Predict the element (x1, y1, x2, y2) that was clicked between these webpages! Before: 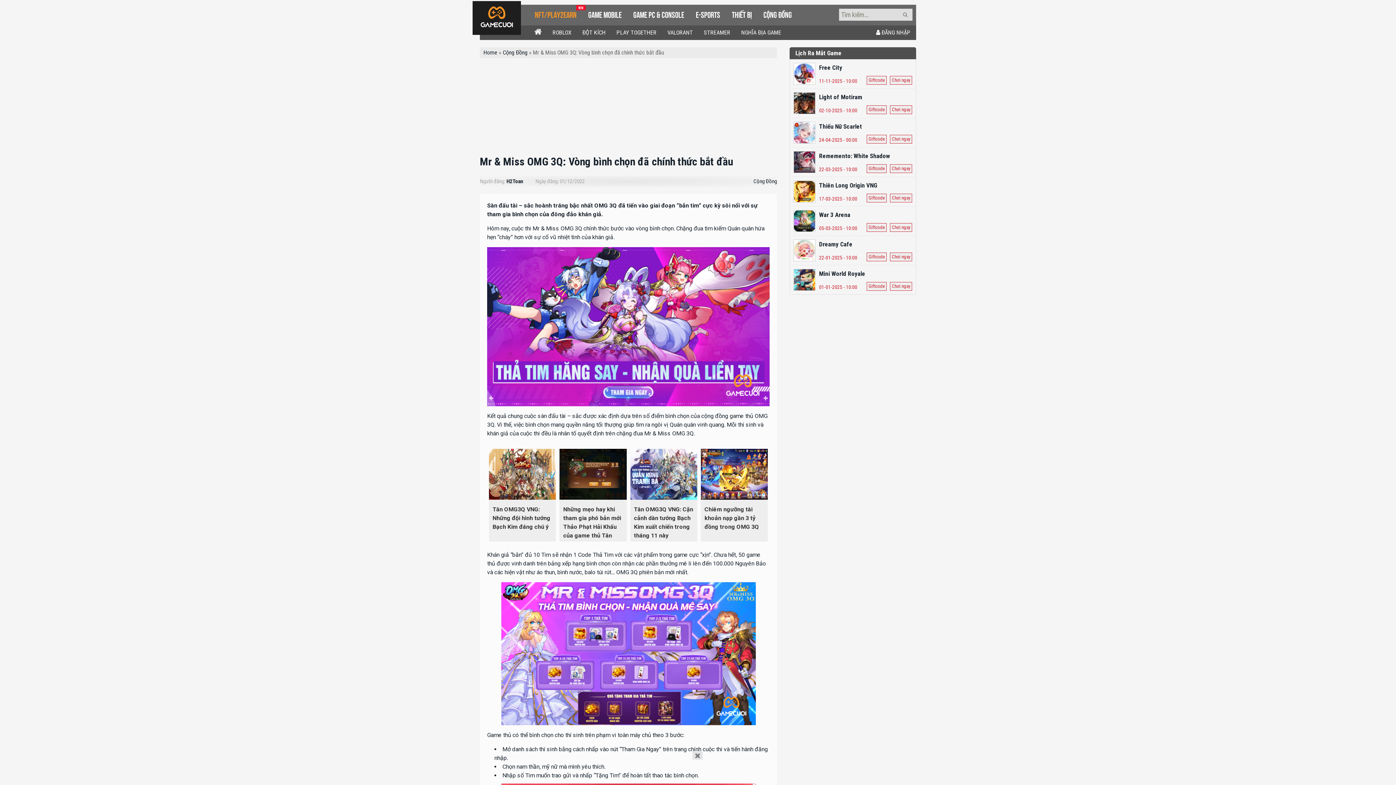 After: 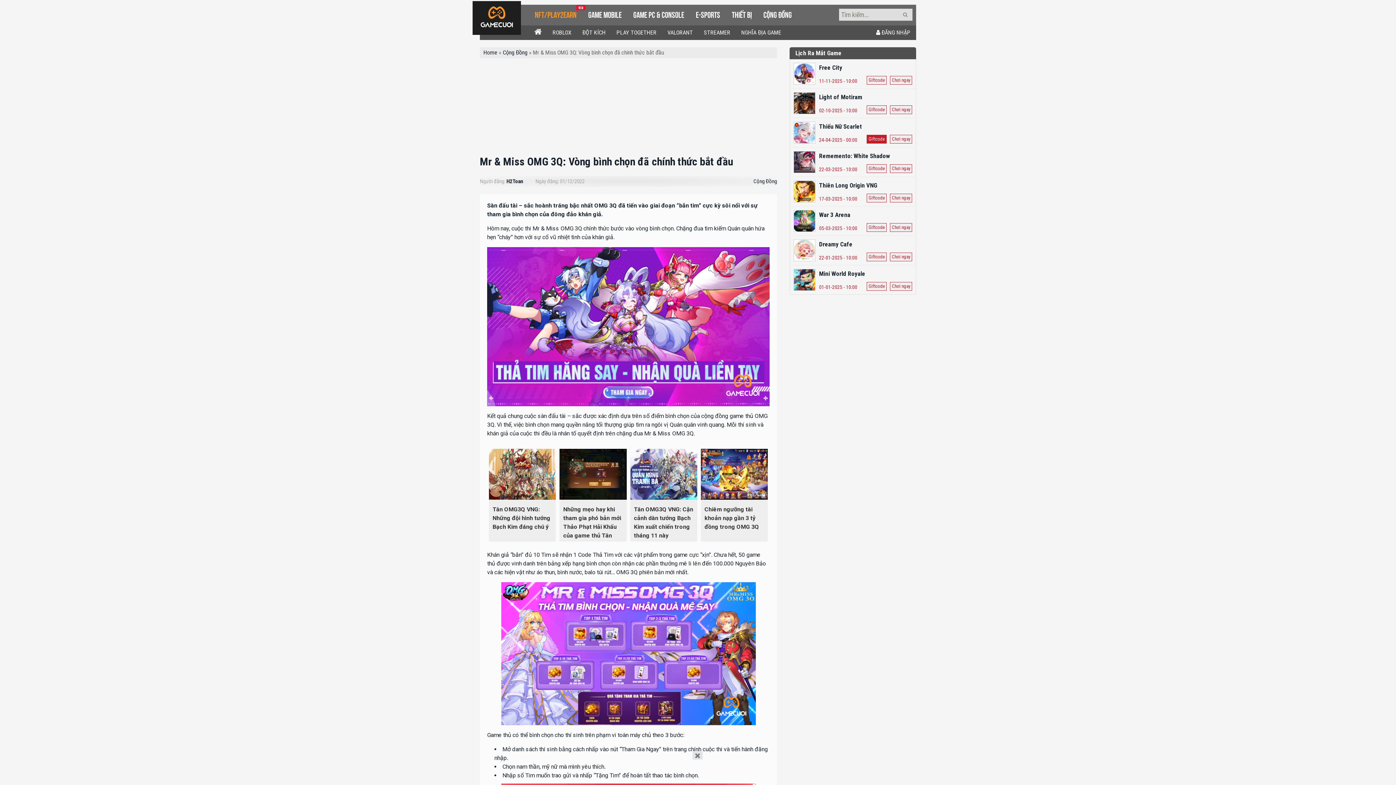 Action: bbox: (866, 134, 886, 143) label: Giftcode